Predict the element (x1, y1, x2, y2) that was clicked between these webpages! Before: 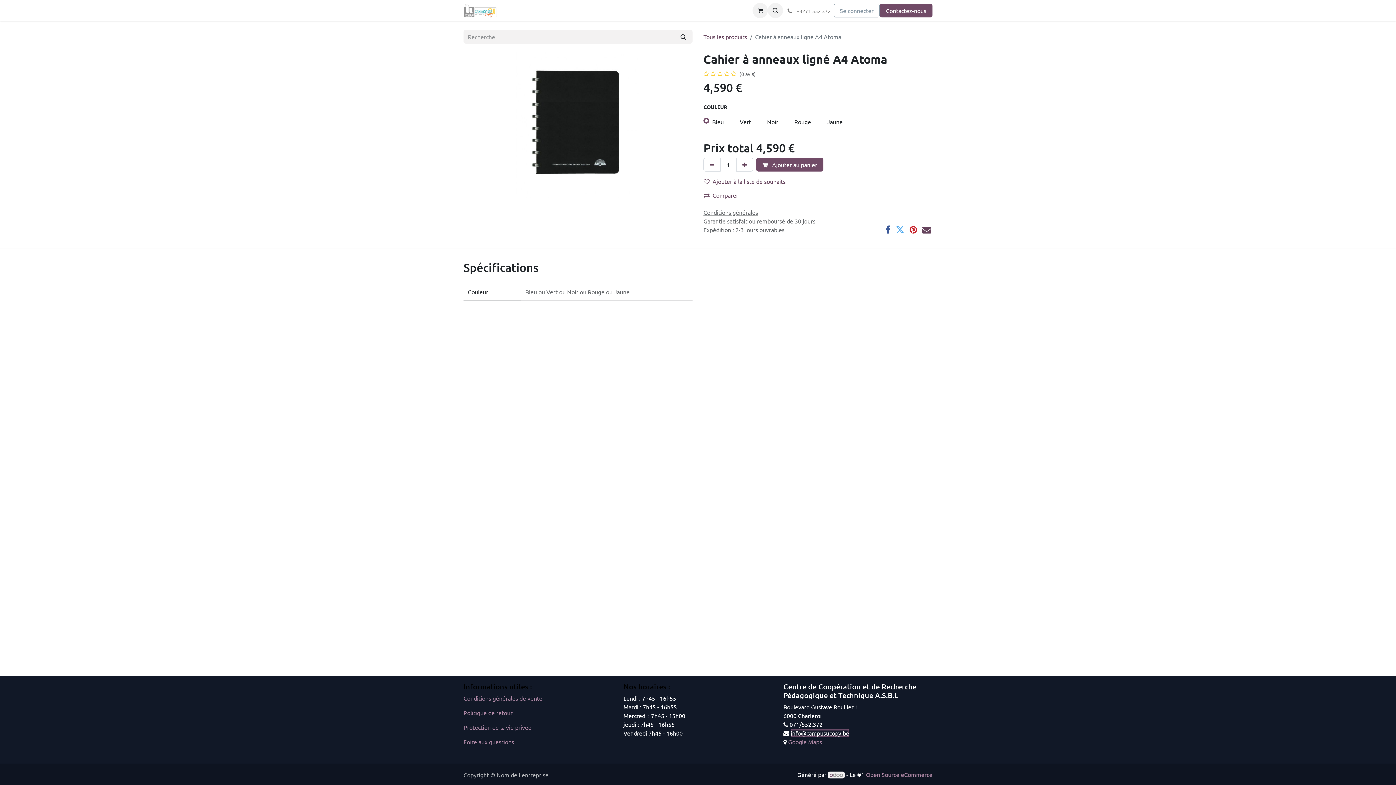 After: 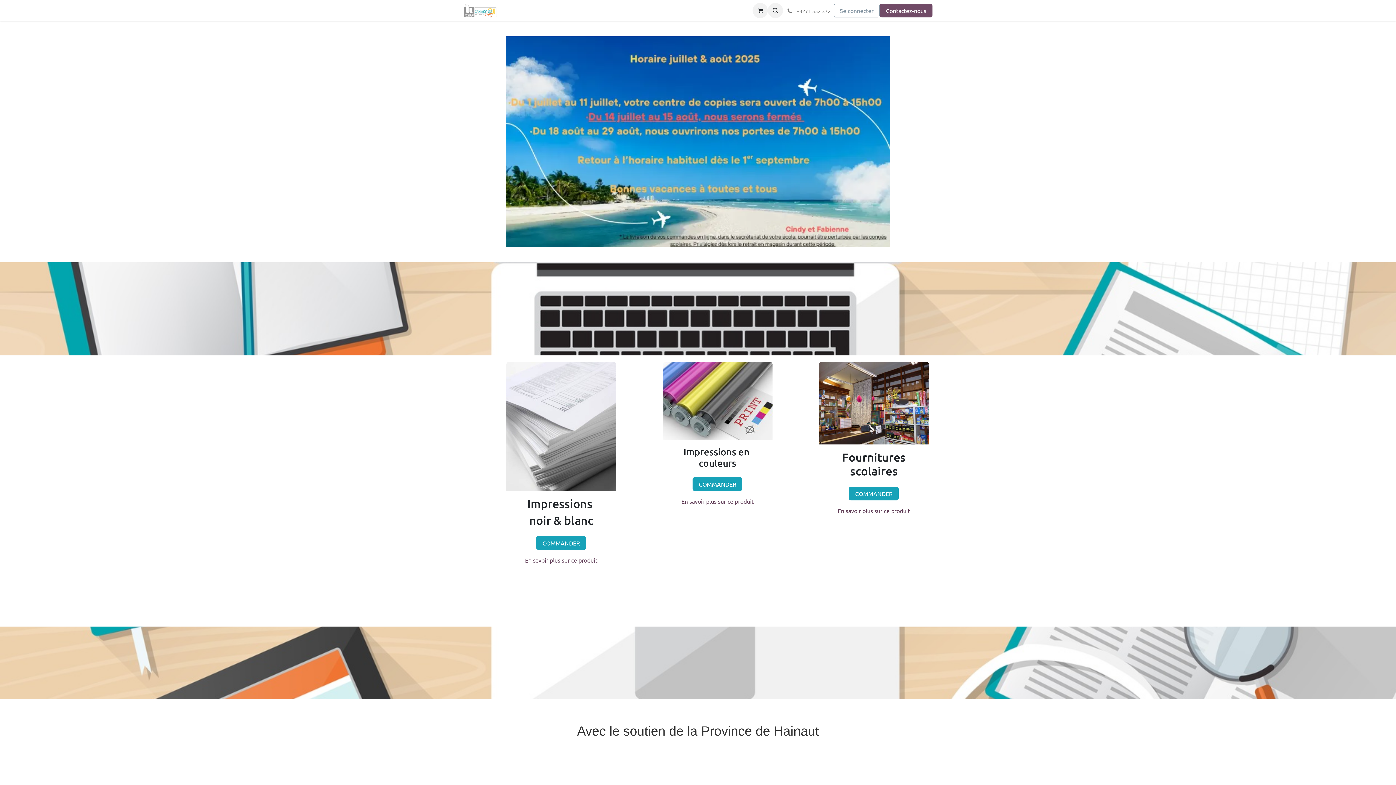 Action: bbox: (505, 3, 530, 17) label: Accueil